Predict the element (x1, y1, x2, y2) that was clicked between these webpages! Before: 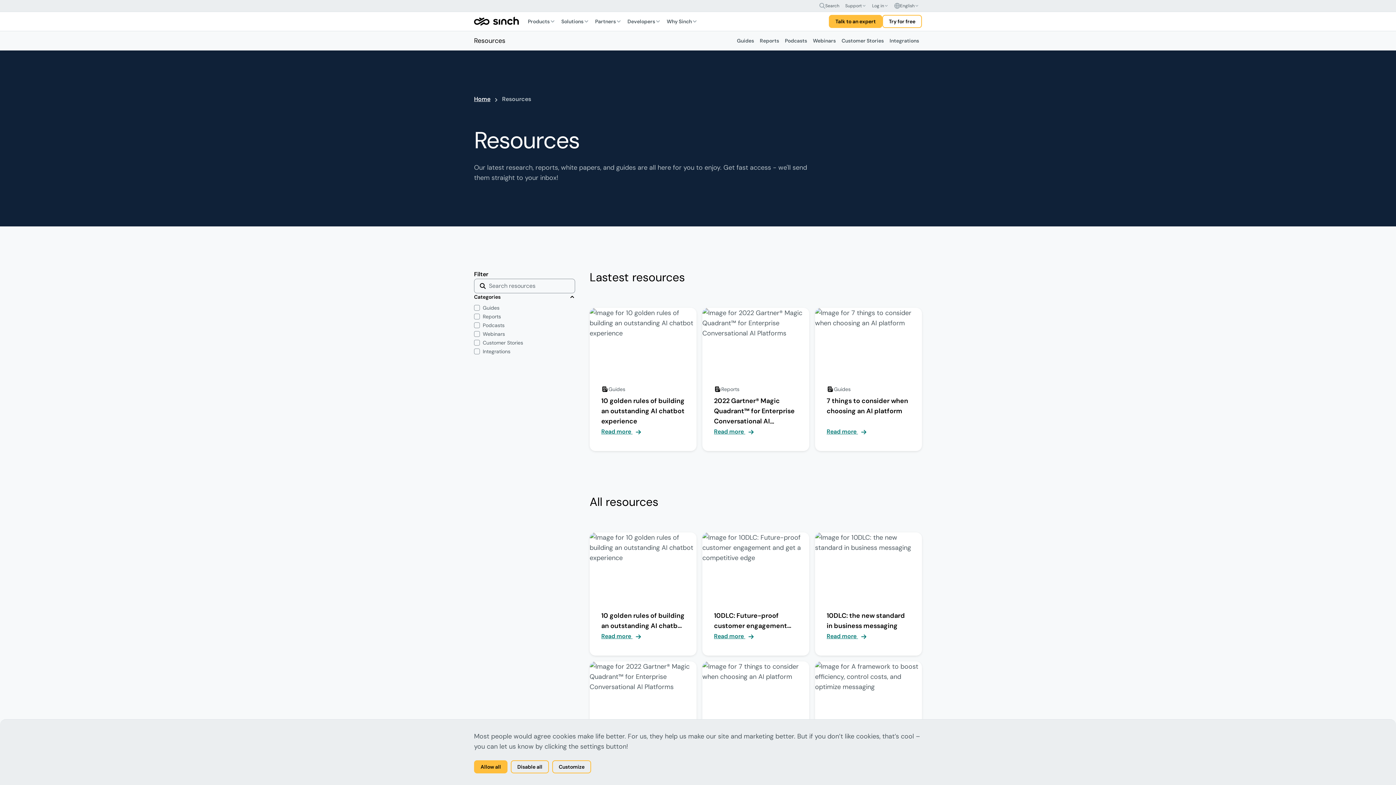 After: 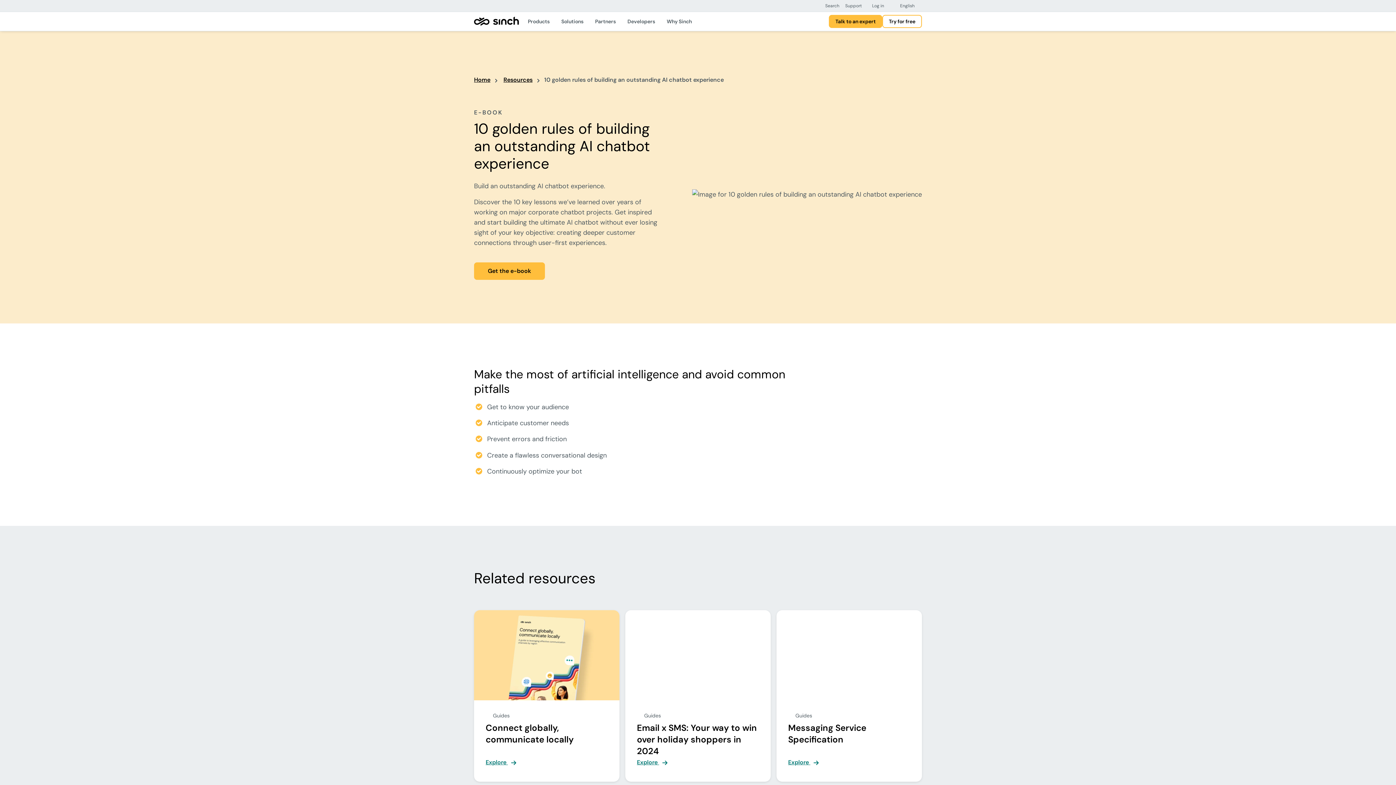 Action: label: 10 golden rules of building an outstanding AI chatbot experience
Read more  bbox: (589, 532, 696, 655)